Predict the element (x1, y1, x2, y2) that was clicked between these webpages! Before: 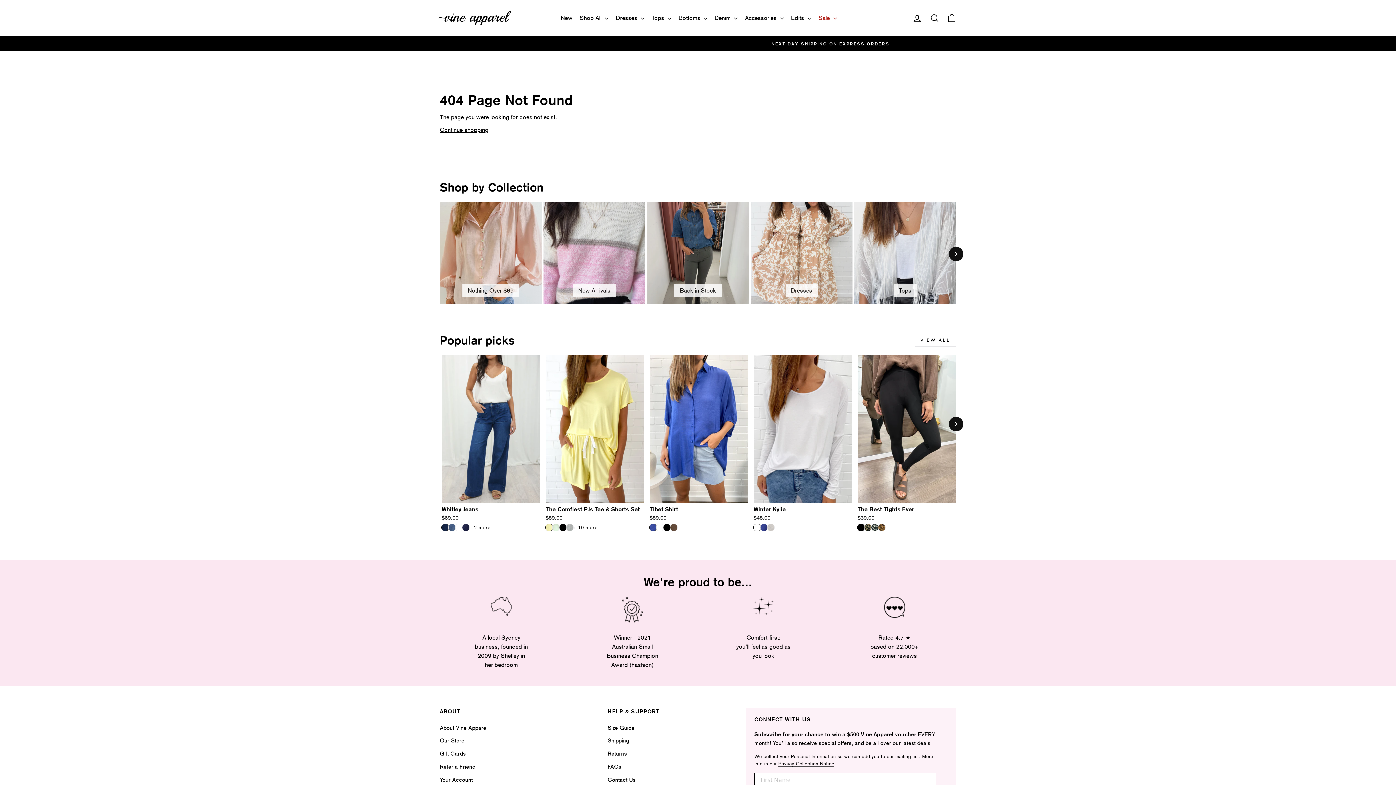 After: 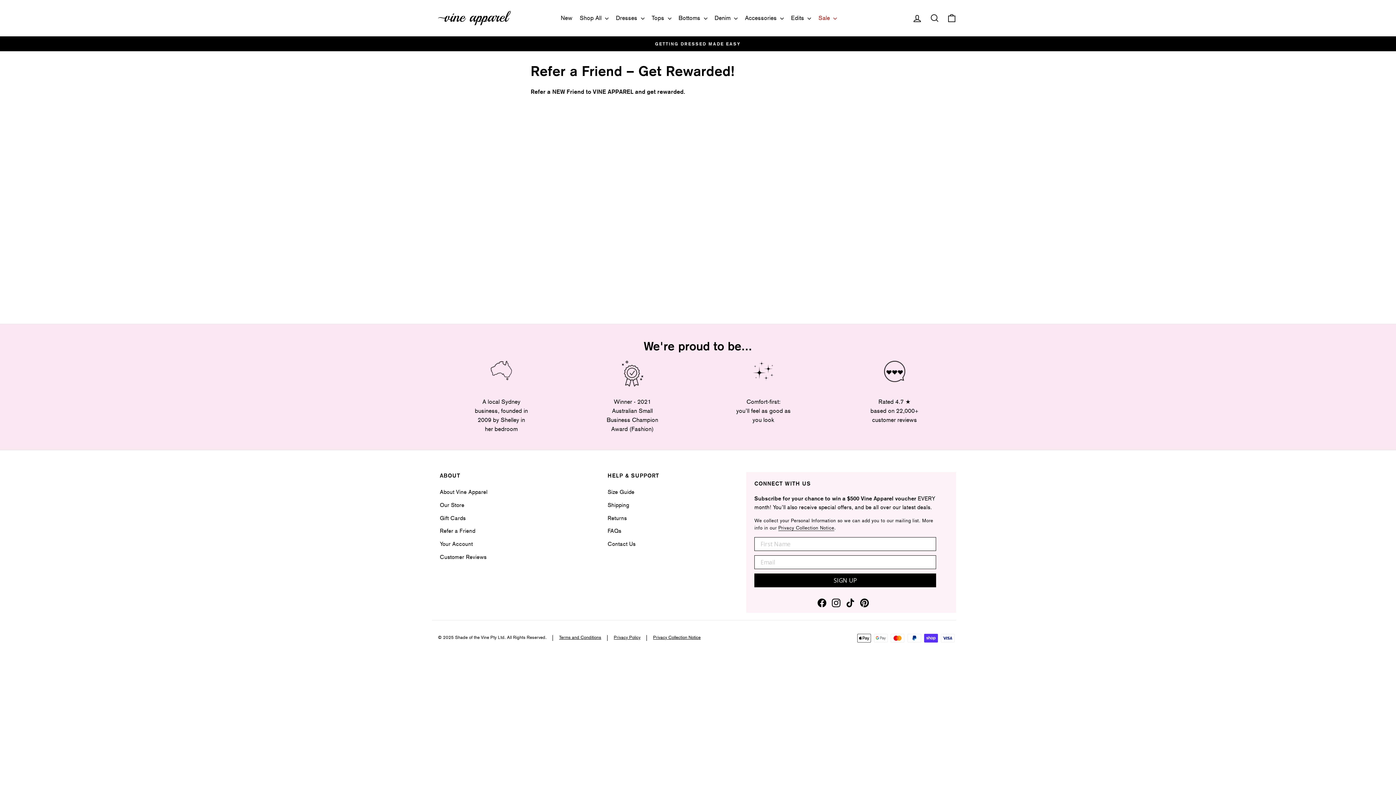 Action: bbox: (440, 761, 475, 773) label: Refer a Friend